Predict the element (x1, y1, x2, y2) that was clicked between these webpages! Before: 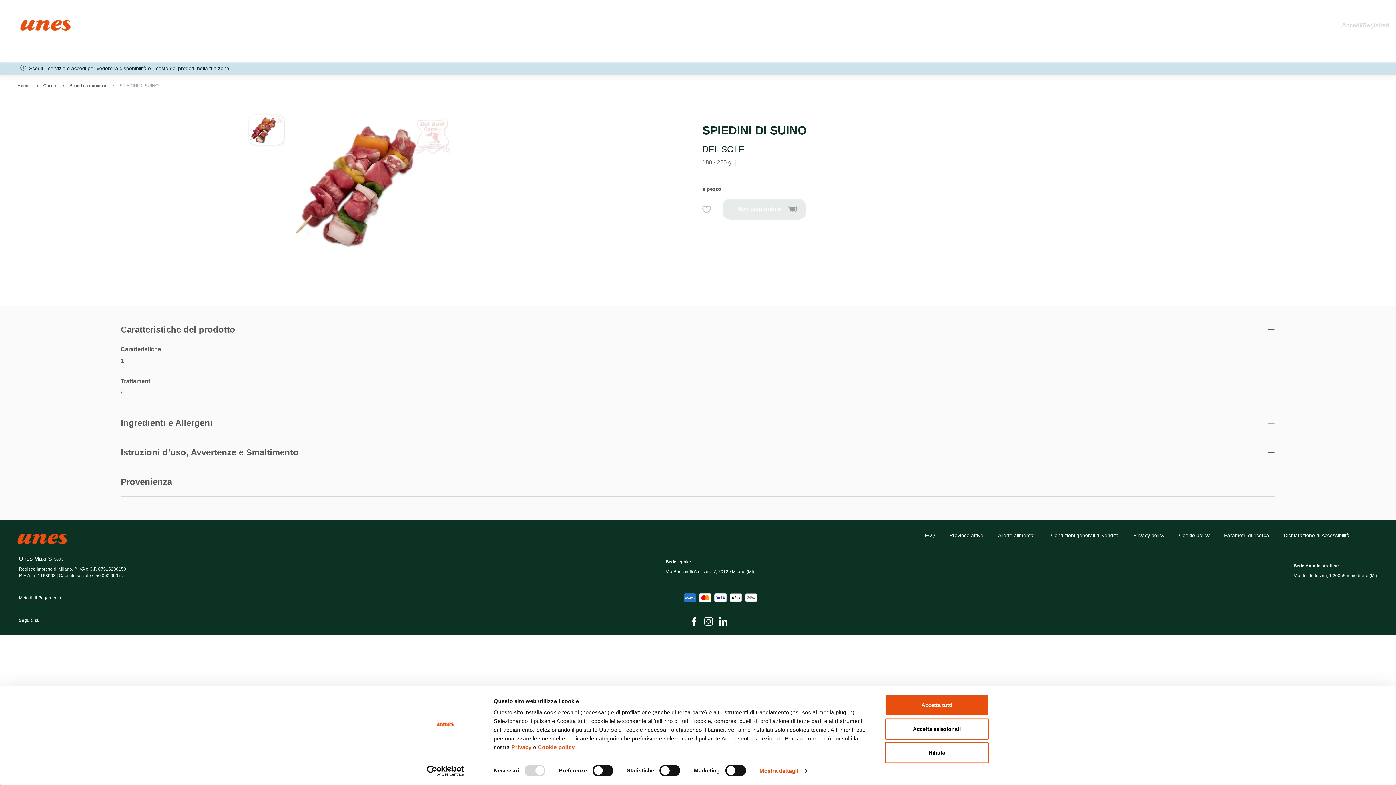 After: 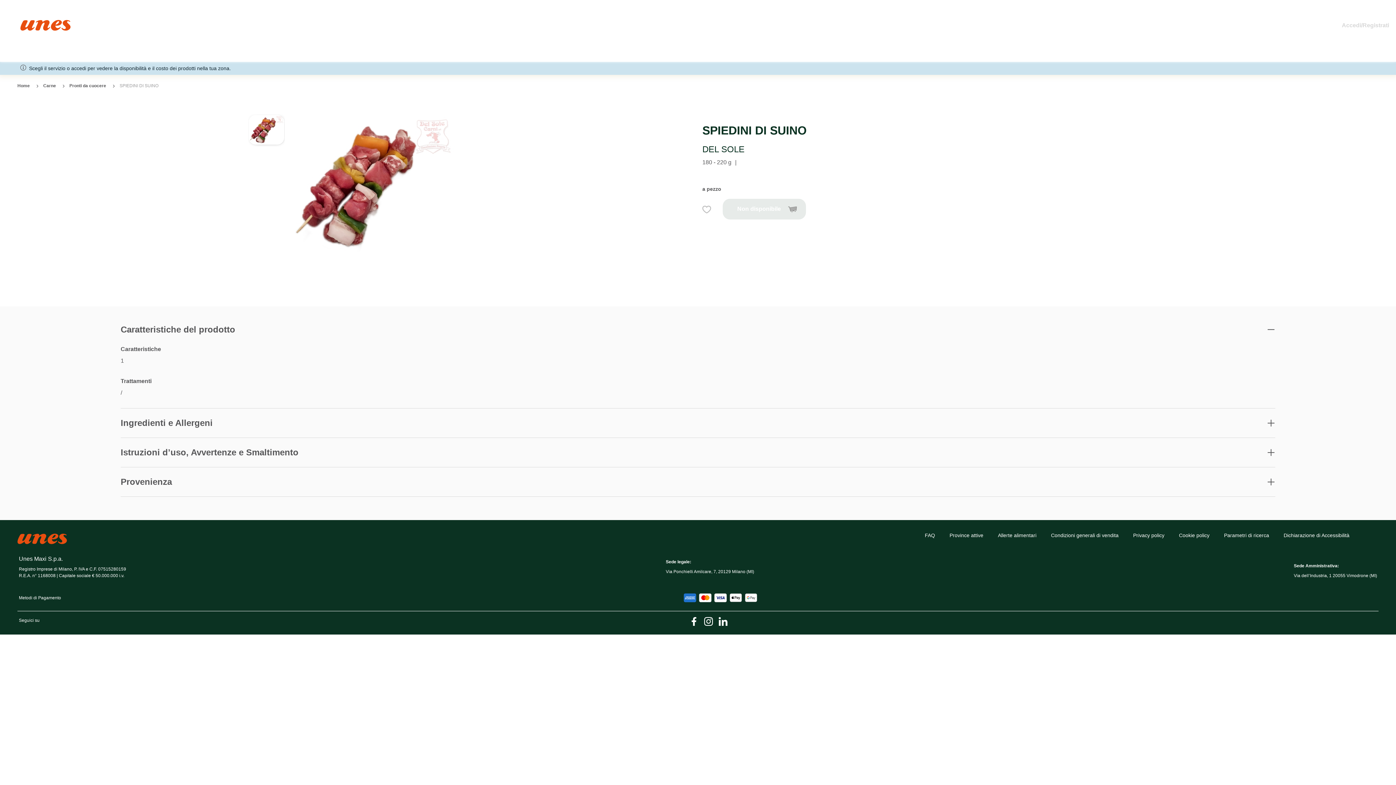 Action: bbox: (885, 742, 989, 763) label: Rifiuta